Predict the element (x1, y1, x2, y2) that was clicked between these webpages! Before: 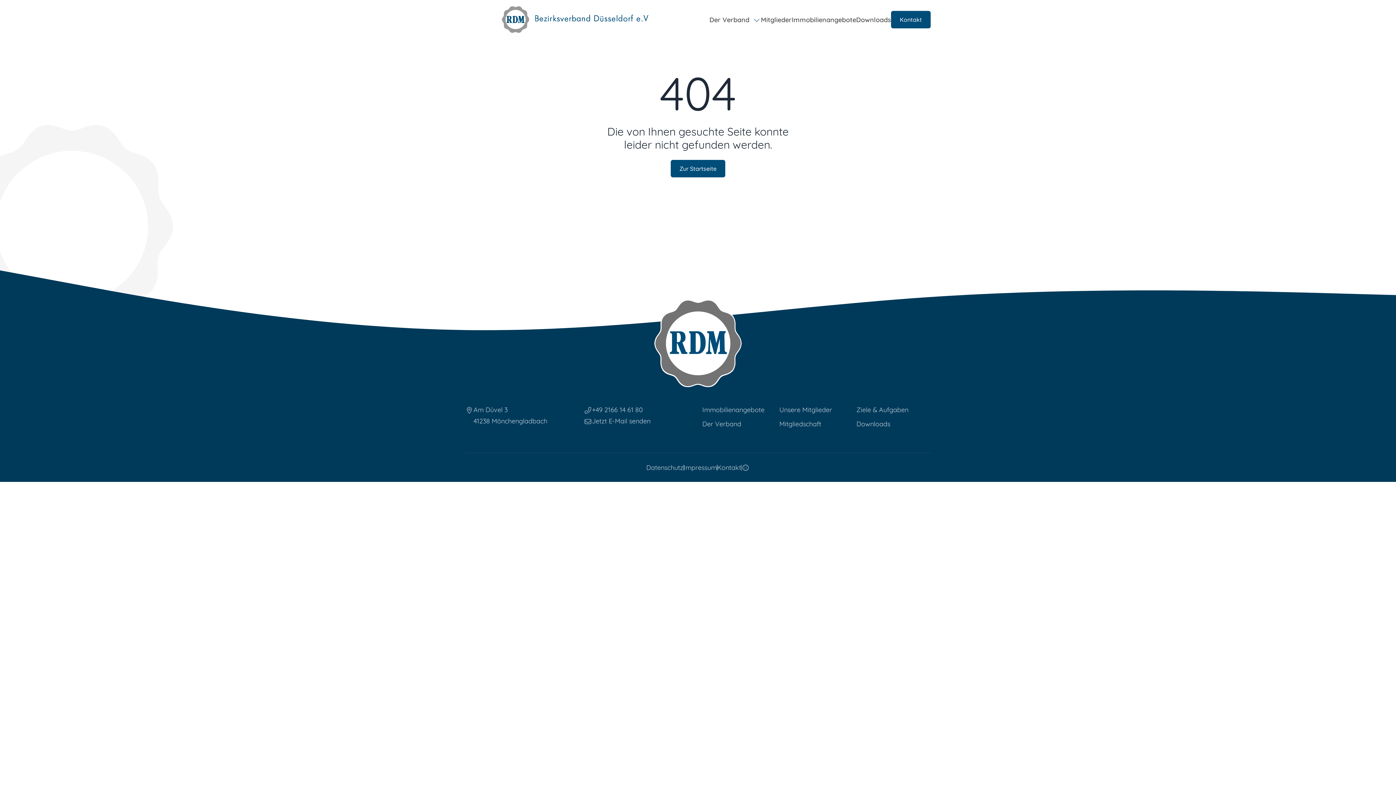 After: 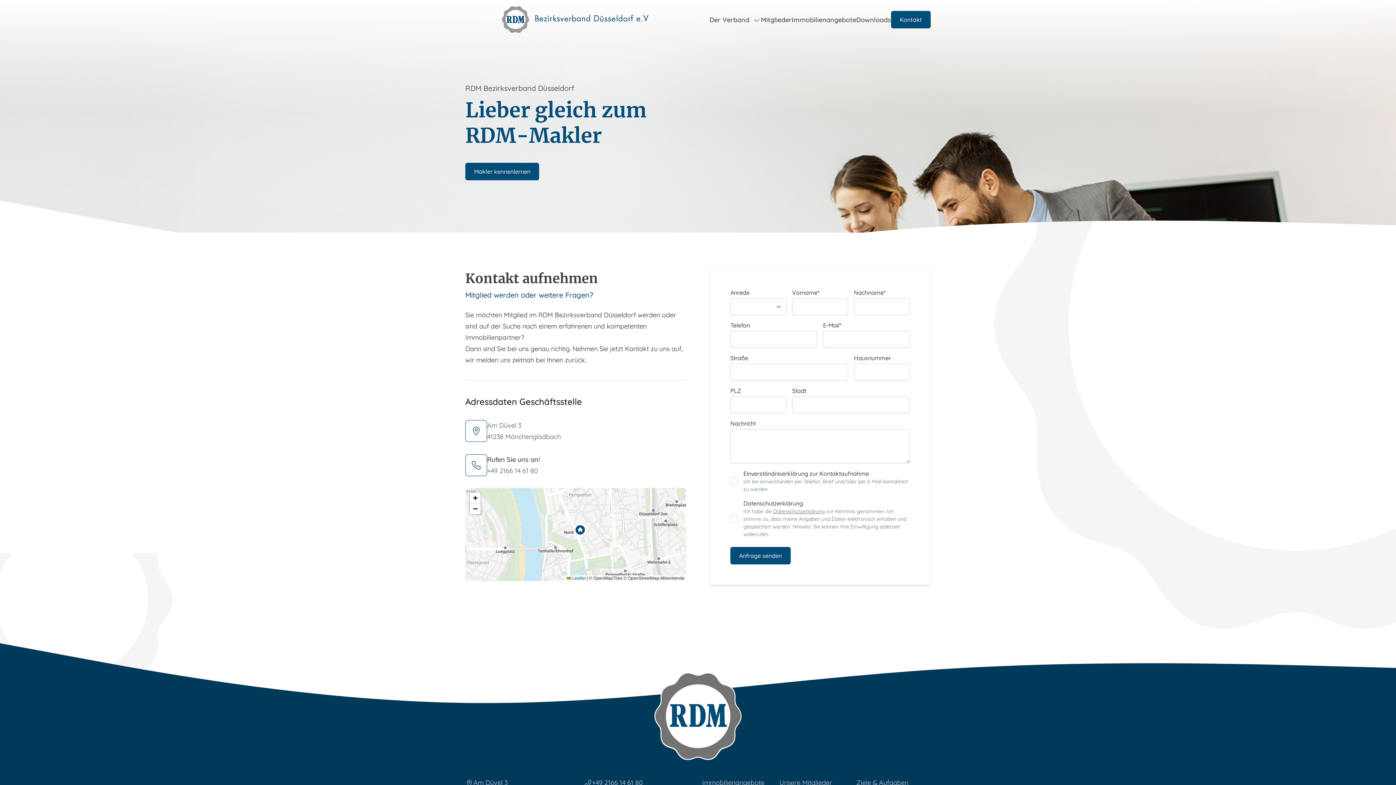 Action: label: Kontakt bbox: (717, 463, 741, 472)